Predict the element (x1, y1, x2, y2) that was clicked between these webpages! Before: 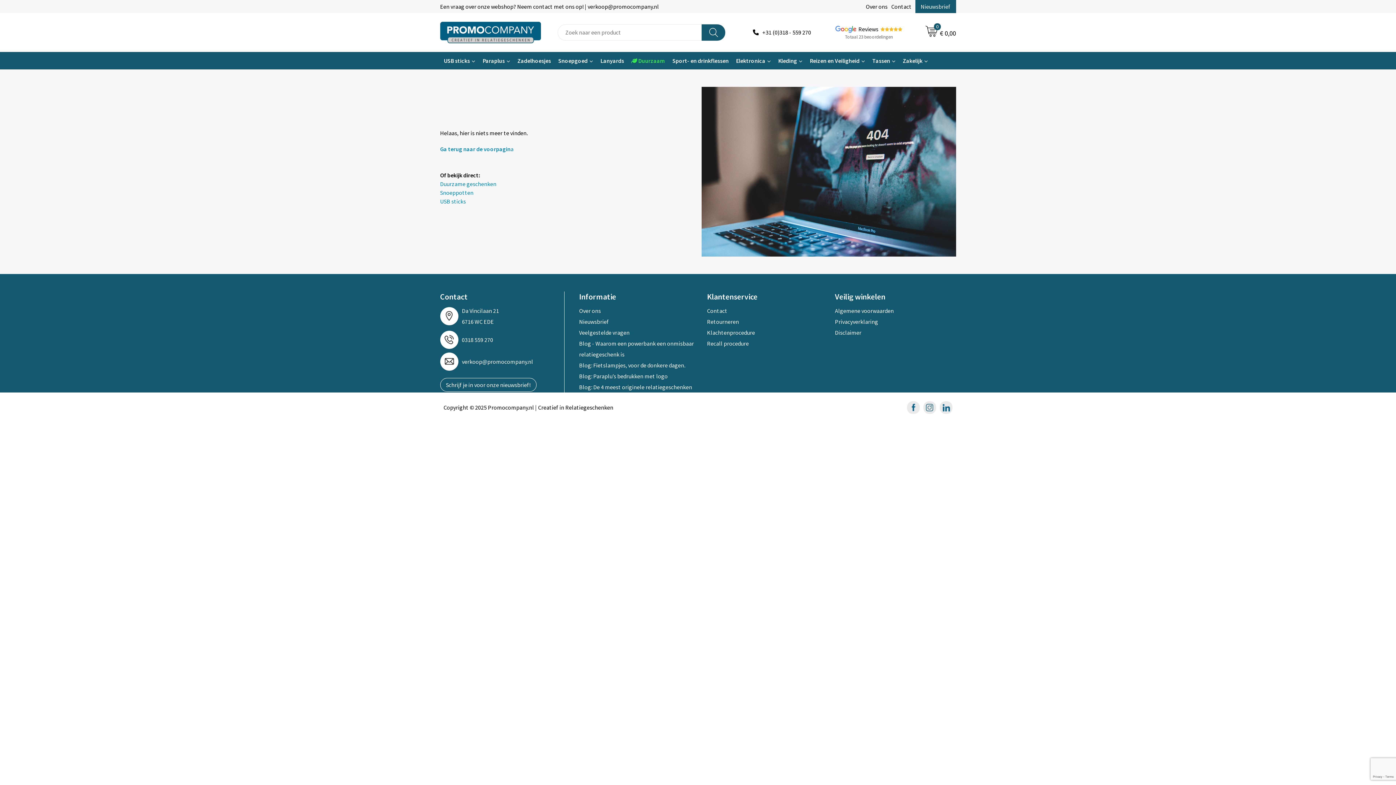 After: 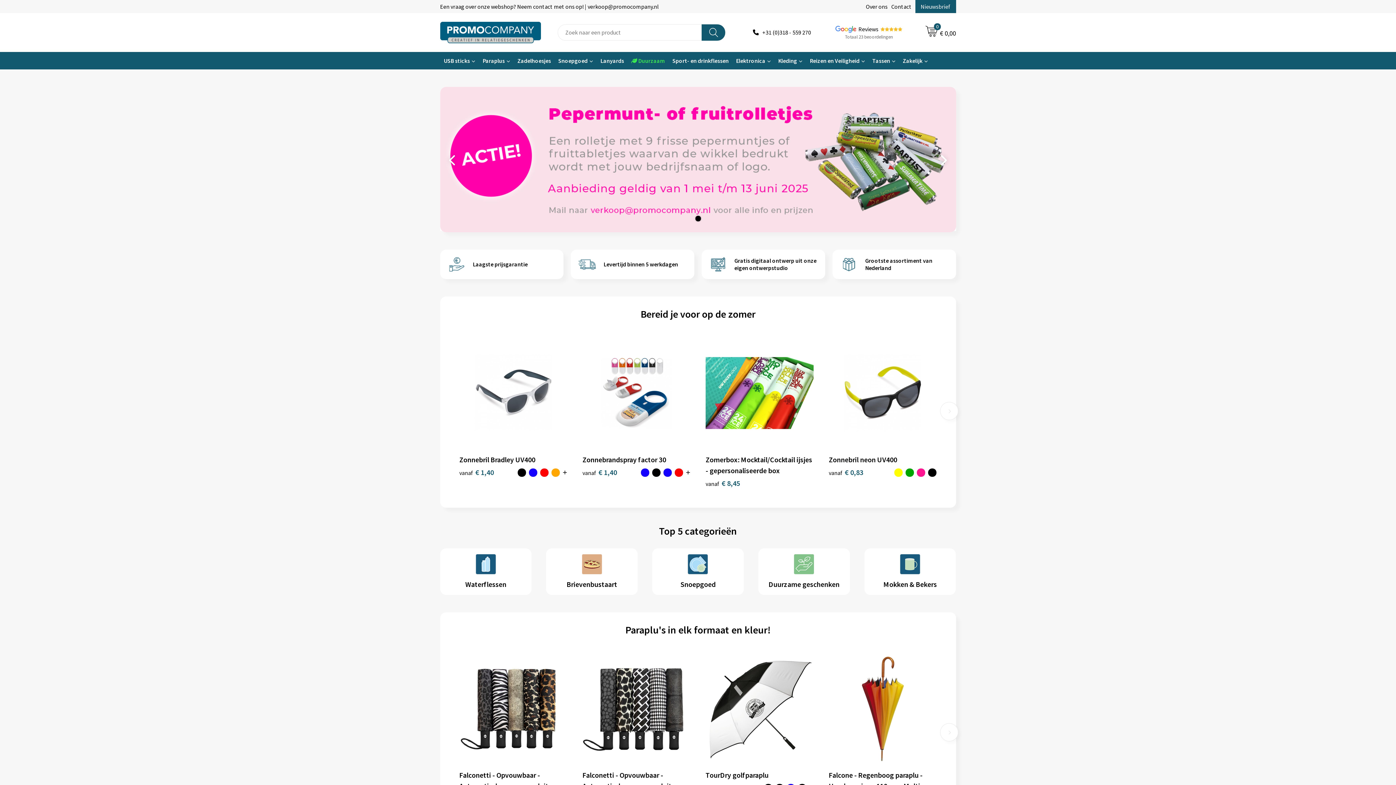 Action: bbox: (440, 21, 541, 43)